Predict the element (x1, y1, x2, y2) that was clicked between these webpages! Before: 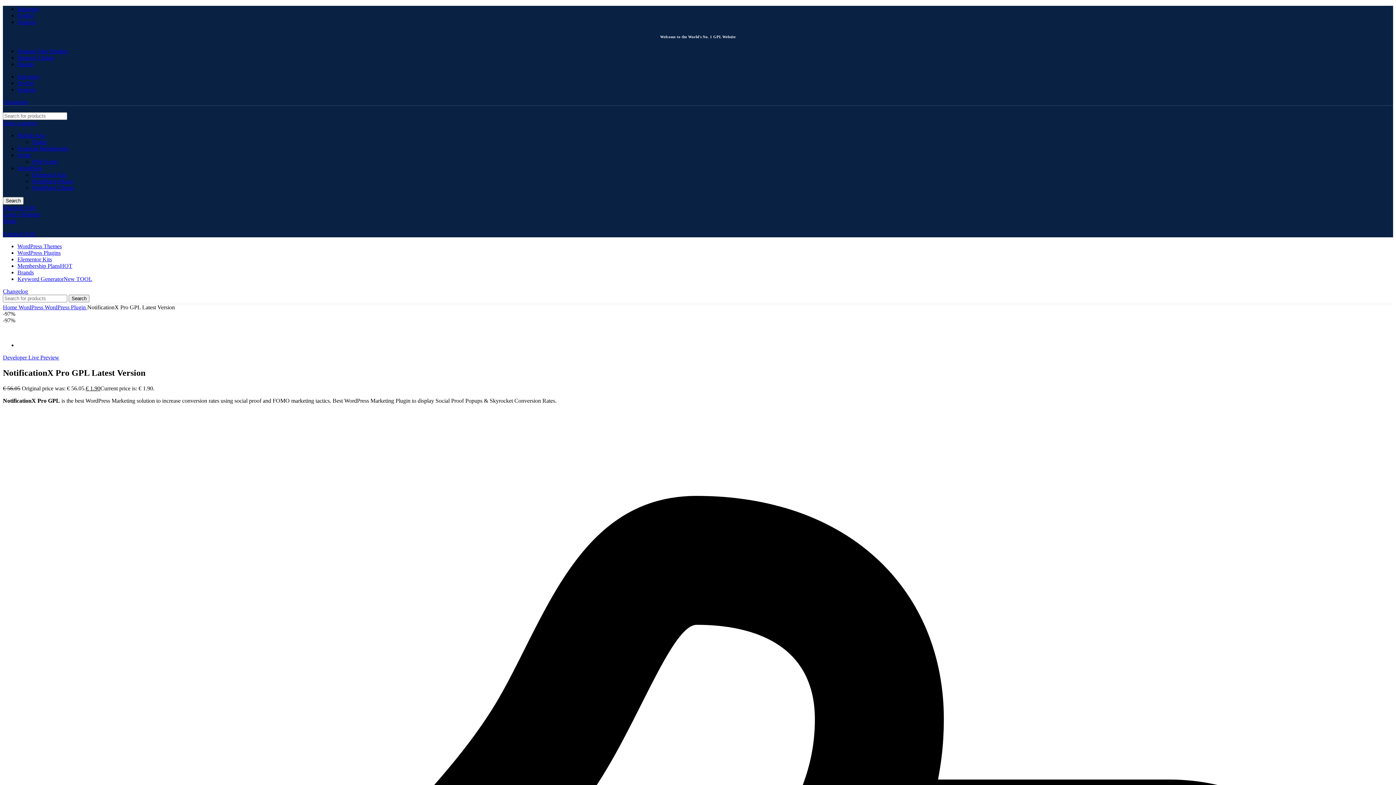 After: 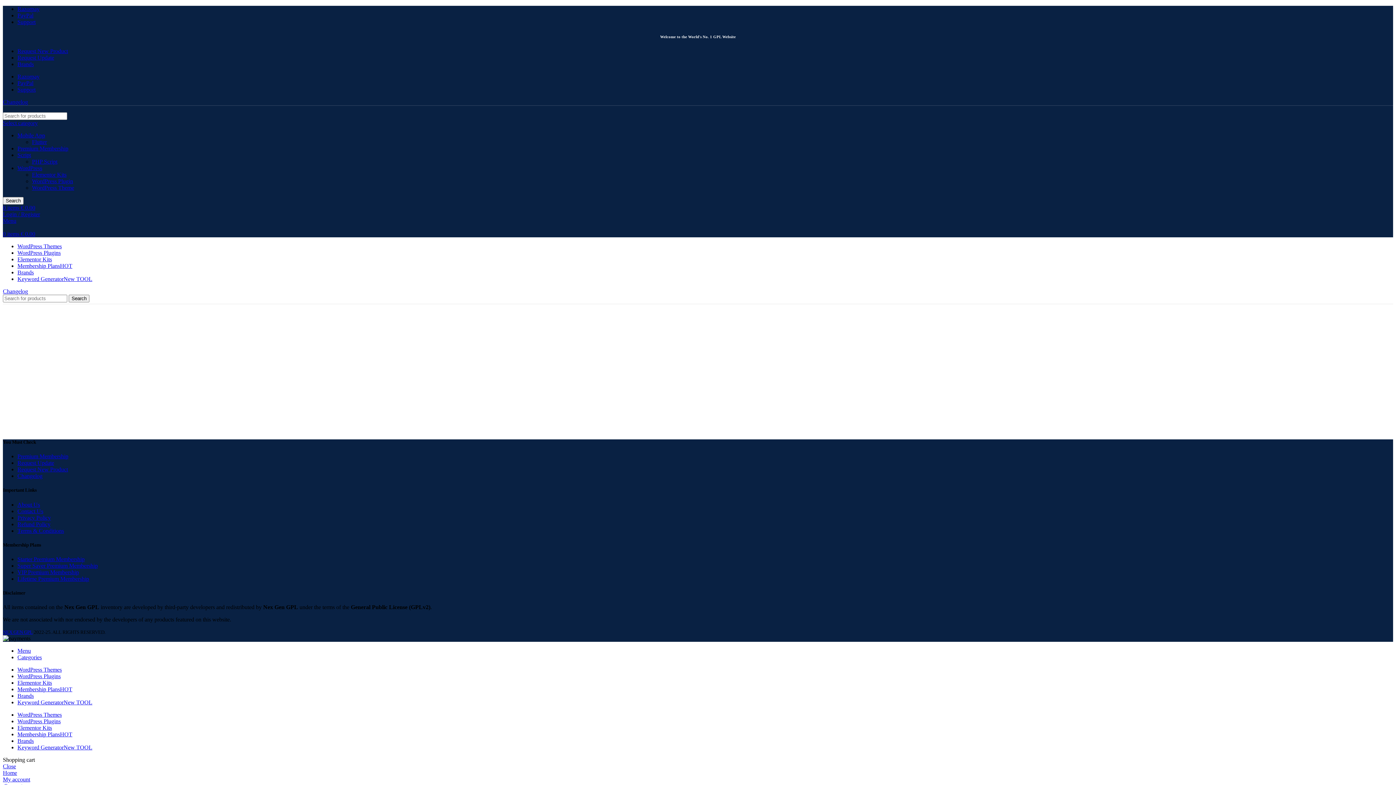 Action: label: Changelog bbox: (2, 98, 28, 105)